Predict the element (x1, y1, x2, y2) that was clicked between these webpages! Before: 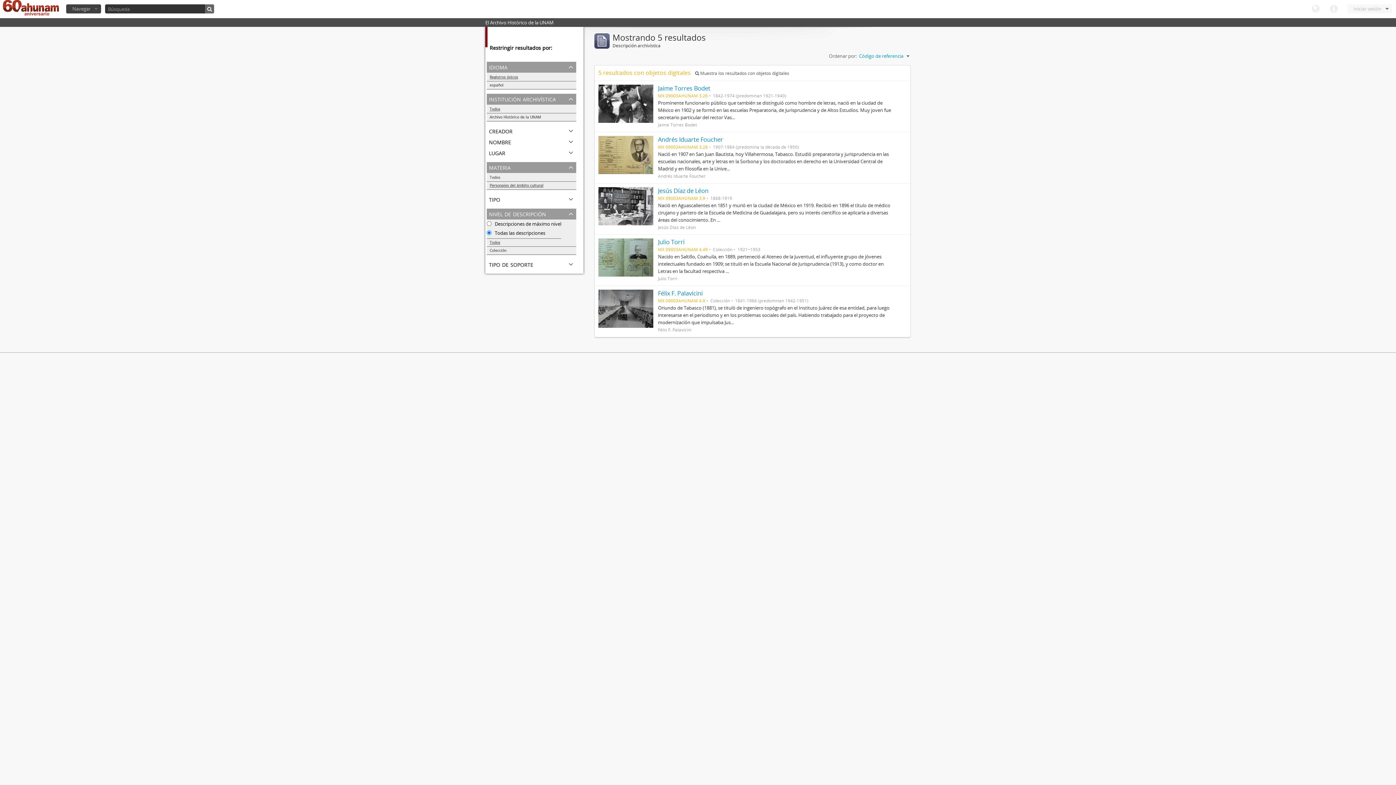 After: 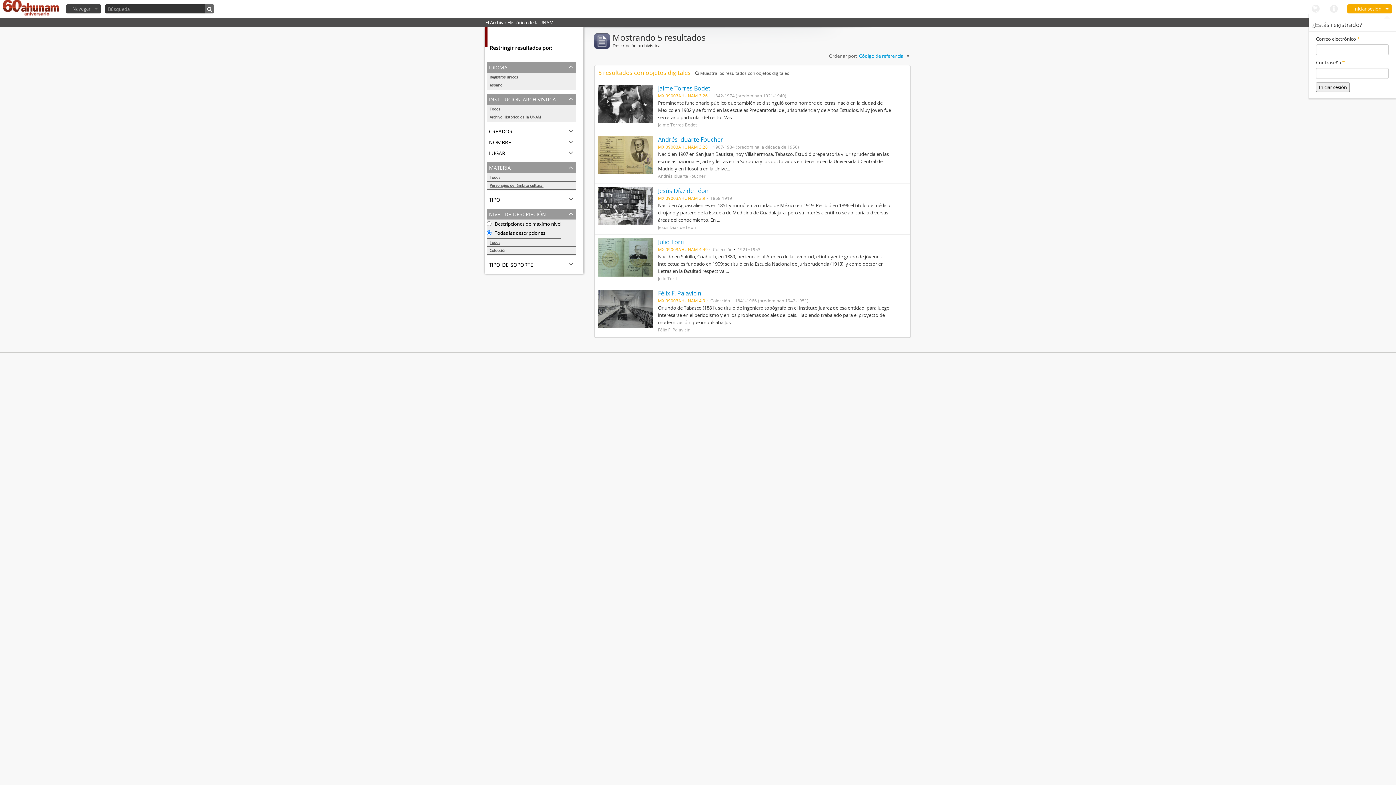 Action: label: Iniciar sesión bbox: (1347, 4, 1392, 13)